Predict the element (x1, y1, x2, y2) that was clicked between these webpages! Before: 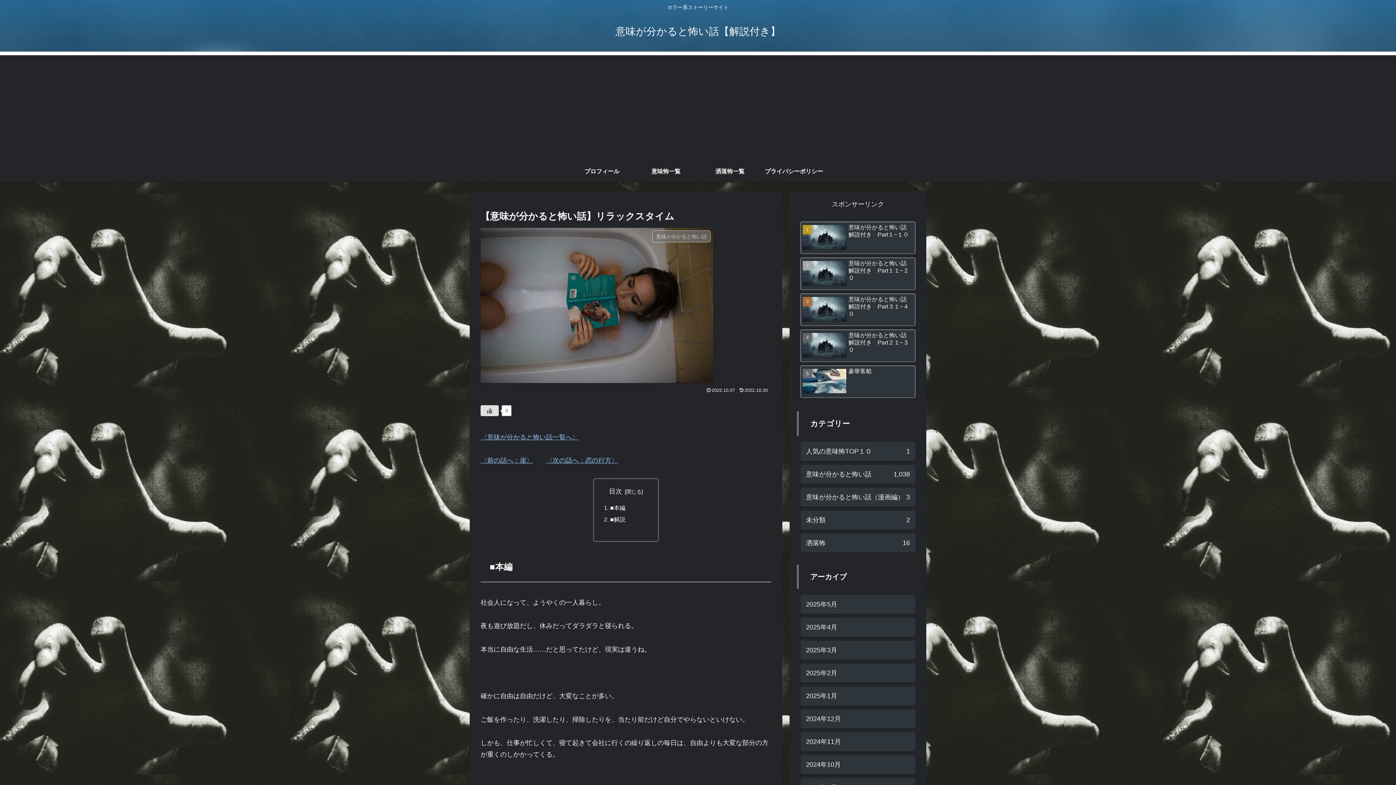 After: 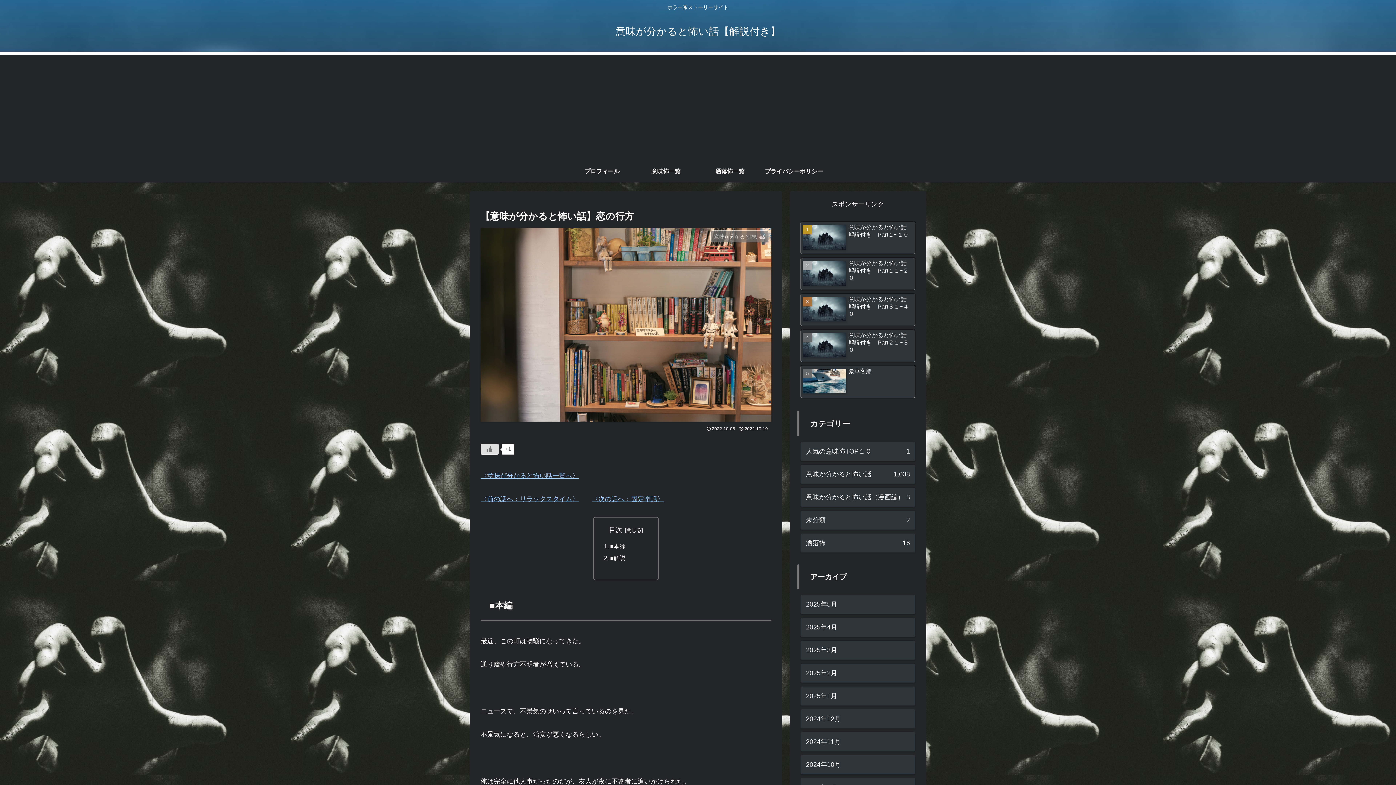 Action: label: 〈次の話へ：恋の行方〉 bbox: (546, 457, 618, 464)